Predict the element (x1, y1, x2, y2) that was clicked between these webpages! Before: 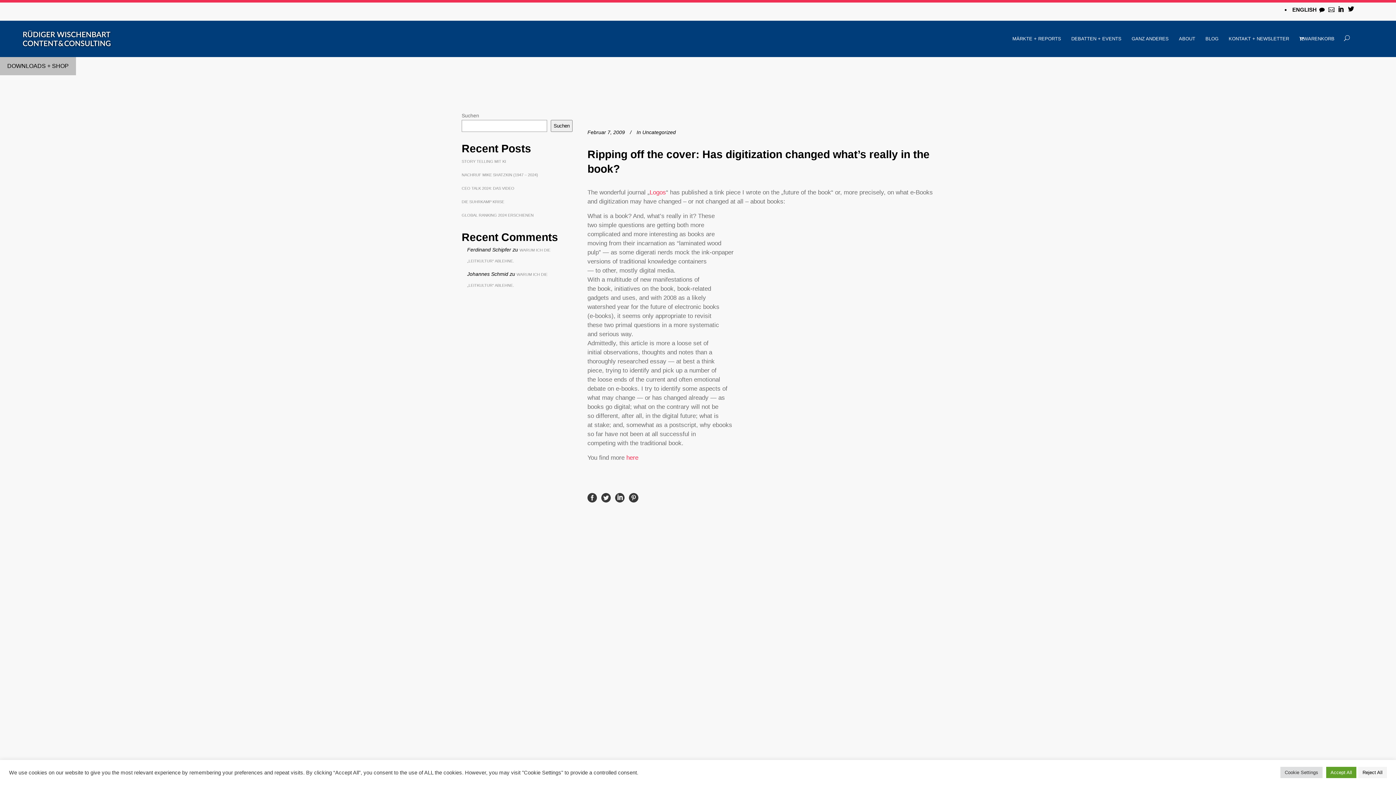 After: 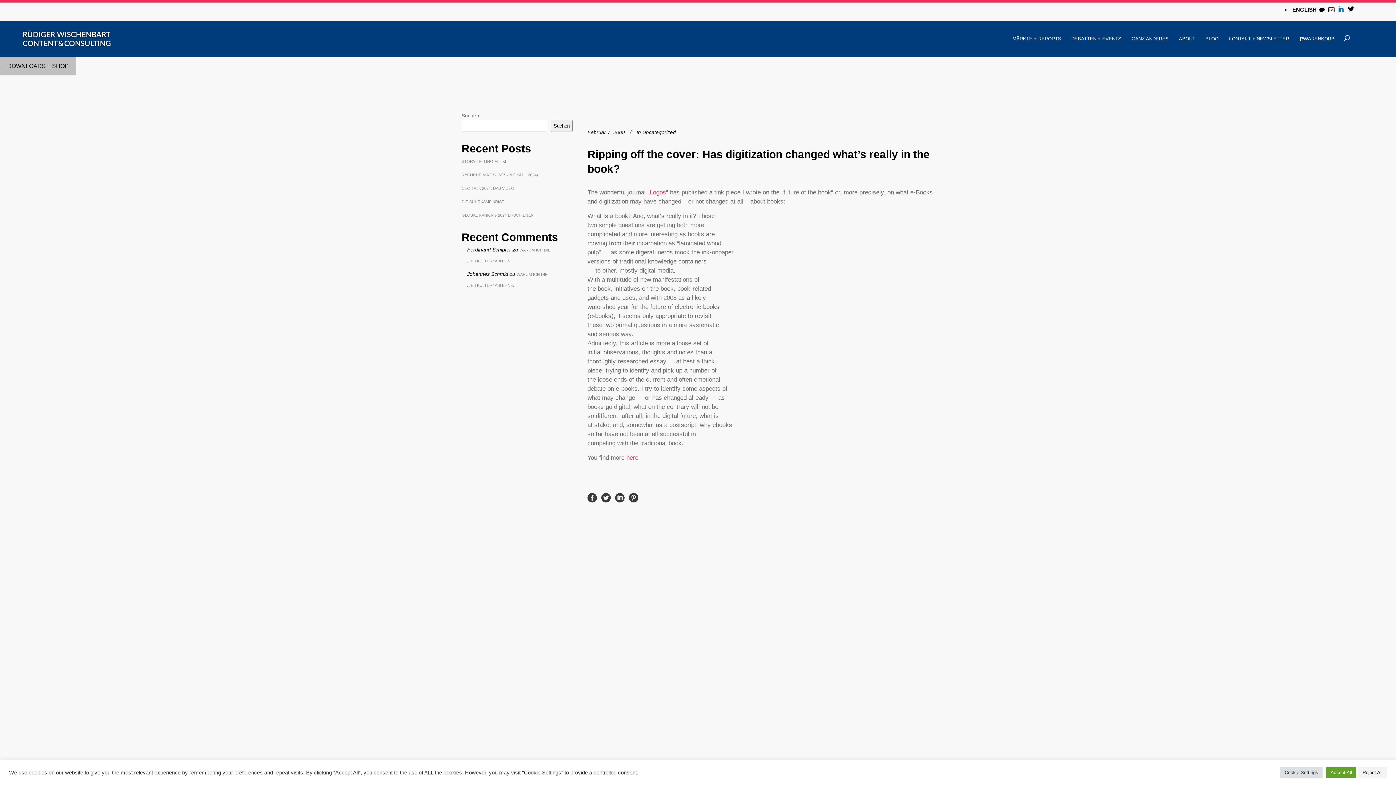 Action: bbox: (1338, 5, 1344, 11)